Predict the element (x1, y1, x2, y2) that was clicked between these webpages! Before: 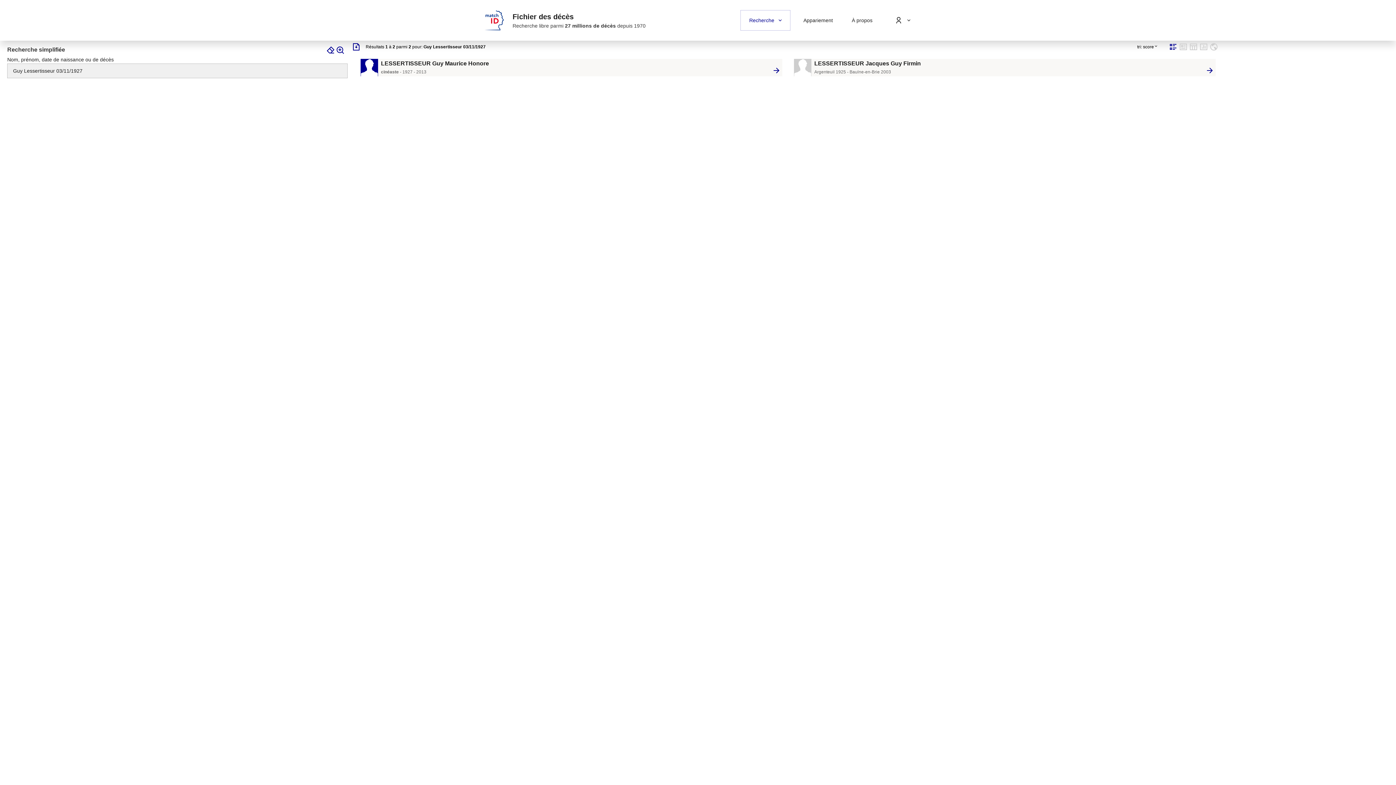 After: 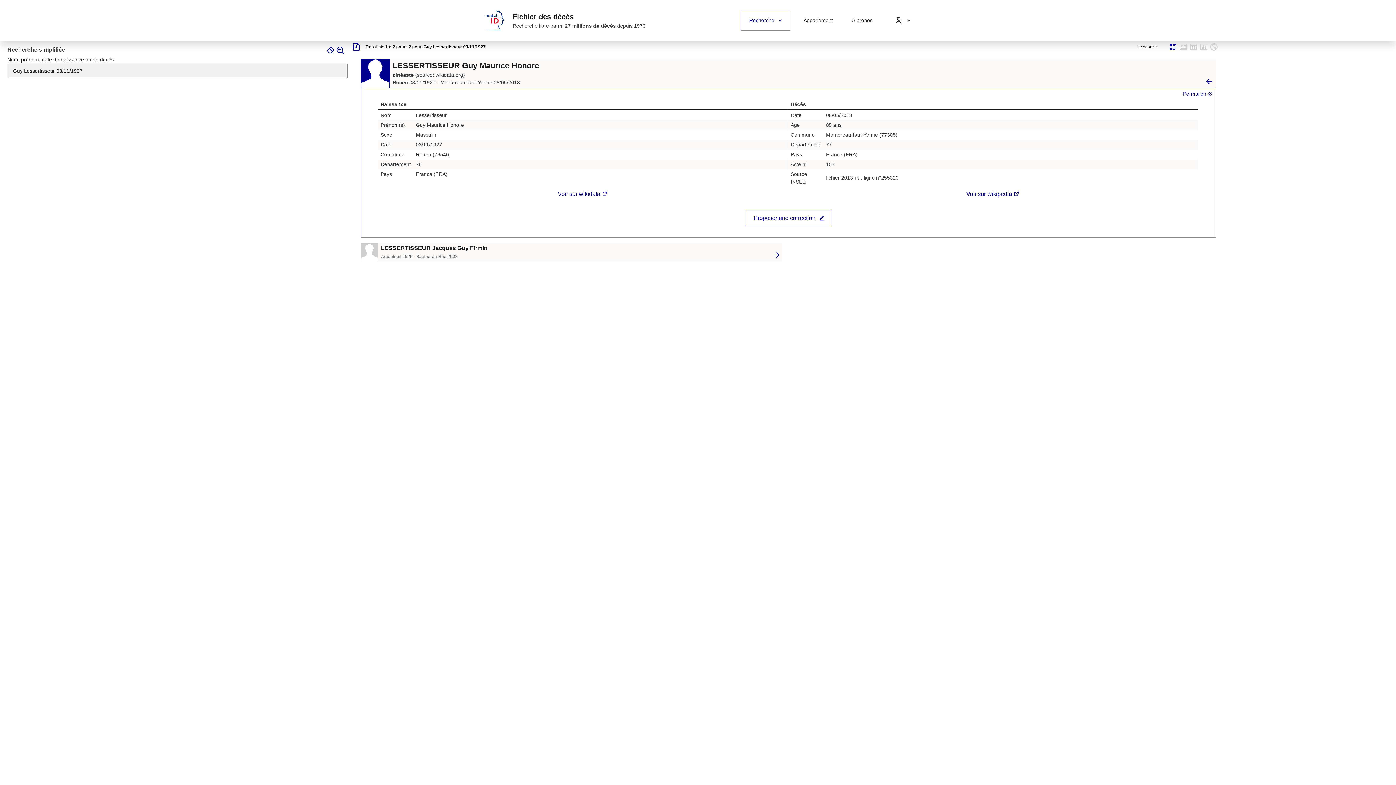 Action: bbox: (381, 59, 779, 75) label: étendre la carte de LESSERTISSEUR Guy Maurice Honore